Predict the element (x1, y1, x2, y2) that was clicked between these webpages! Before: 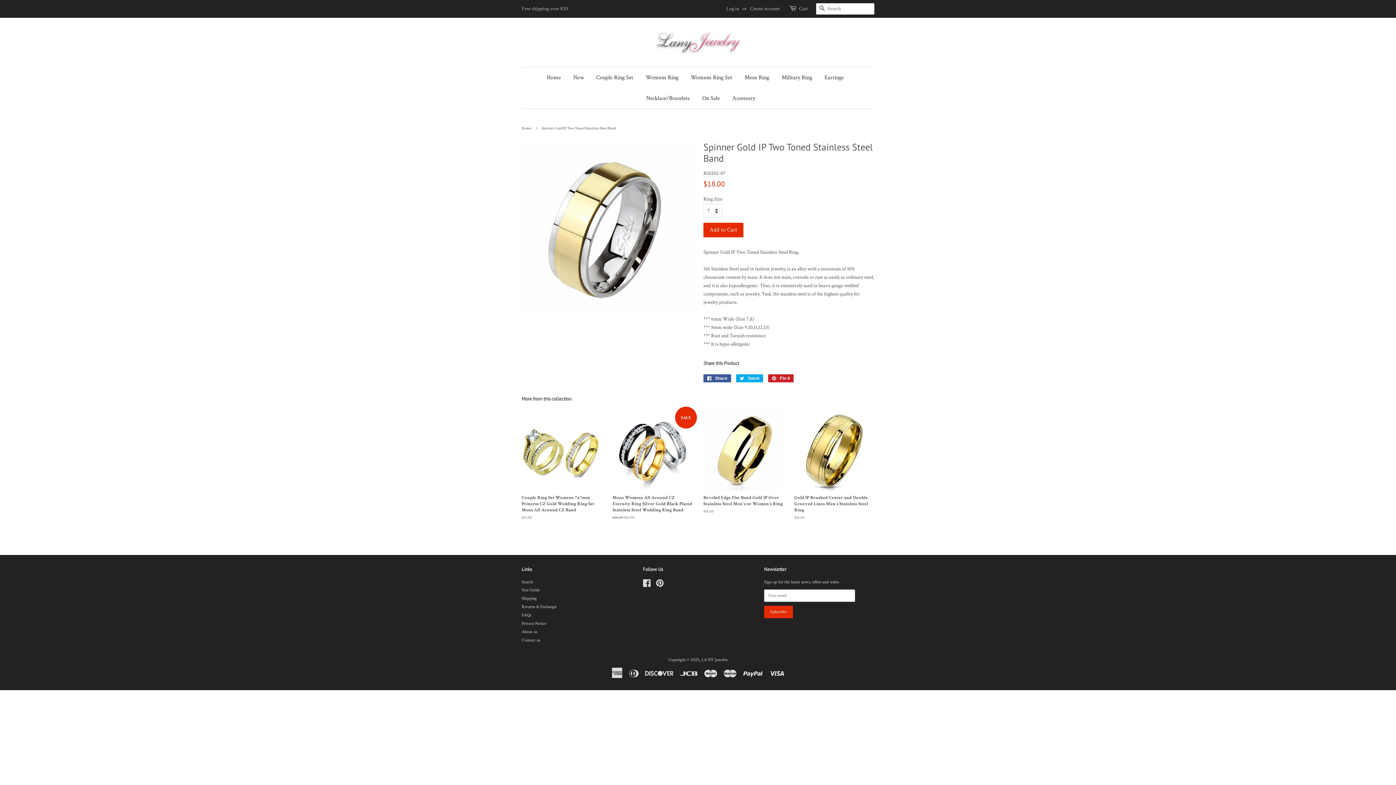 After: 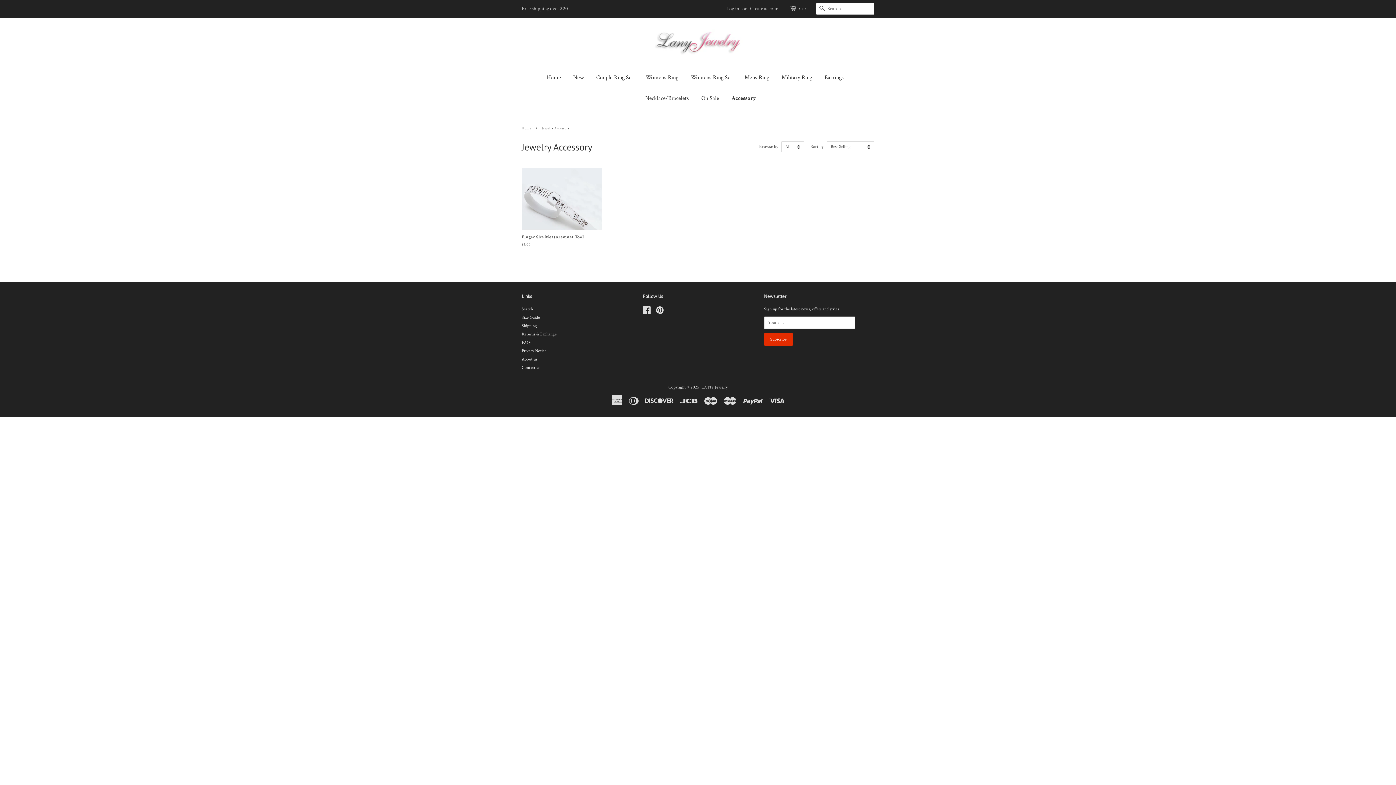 Action: label: Accessory bbox: (727, 88, 755, 108)